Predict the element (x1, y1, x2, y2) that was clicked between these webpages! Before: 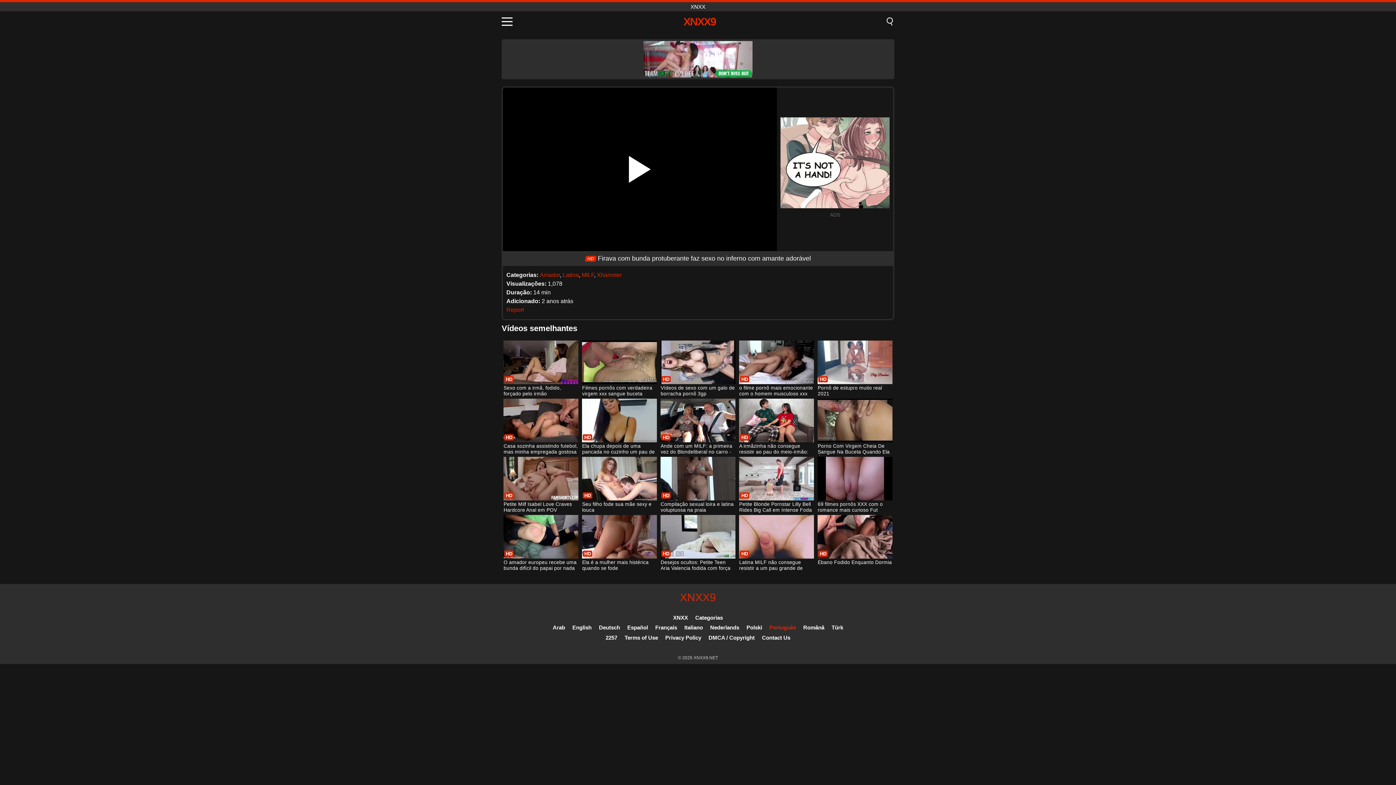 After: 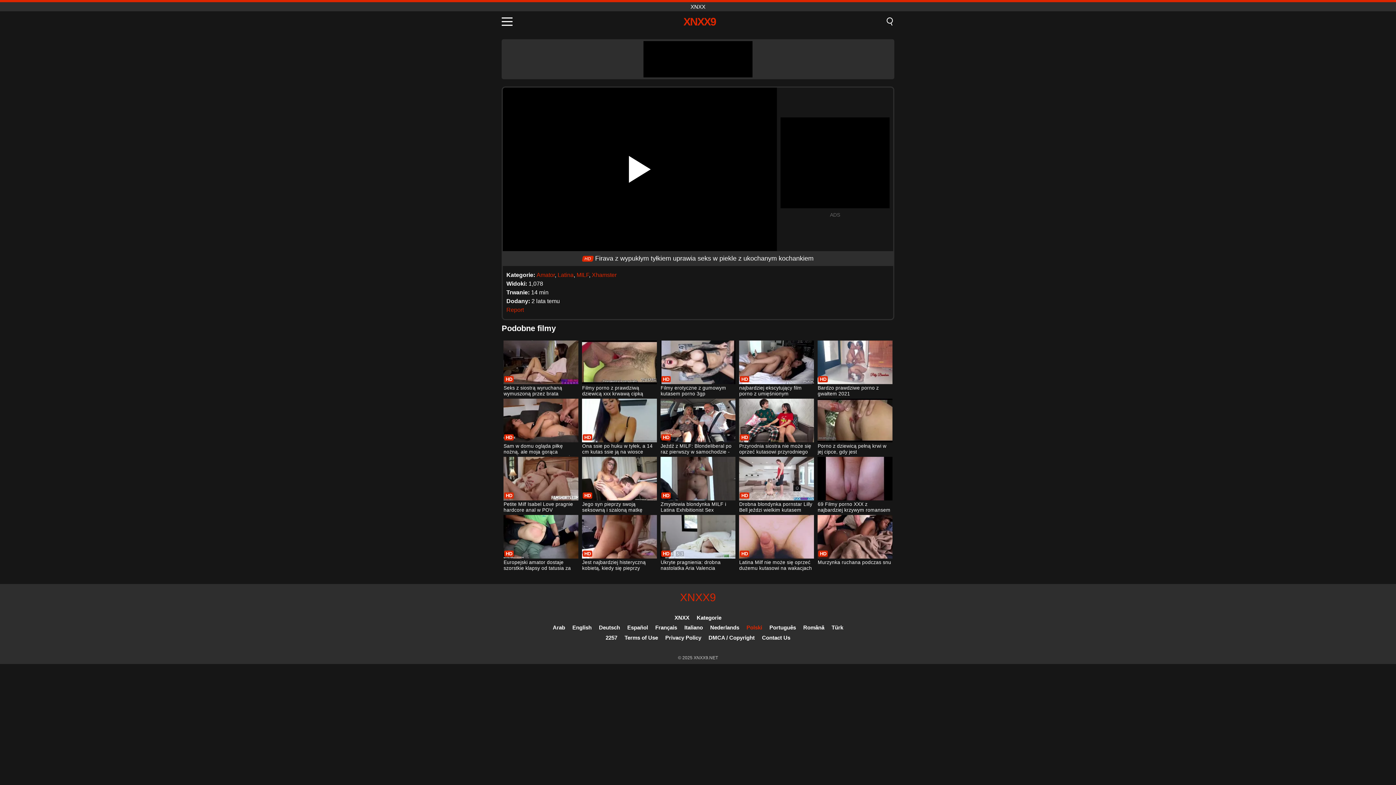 Action: bbox: (746, 624, 762, 630) label: Polski